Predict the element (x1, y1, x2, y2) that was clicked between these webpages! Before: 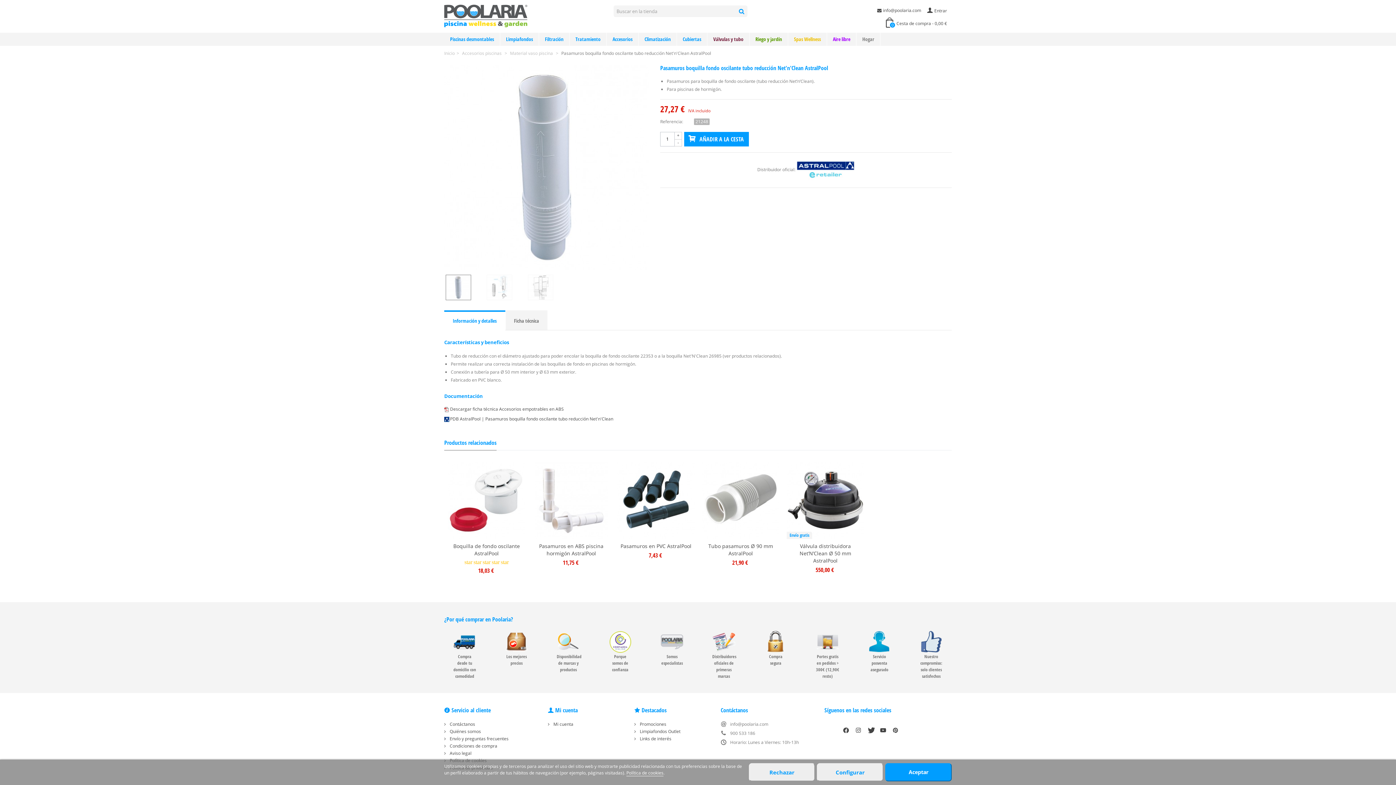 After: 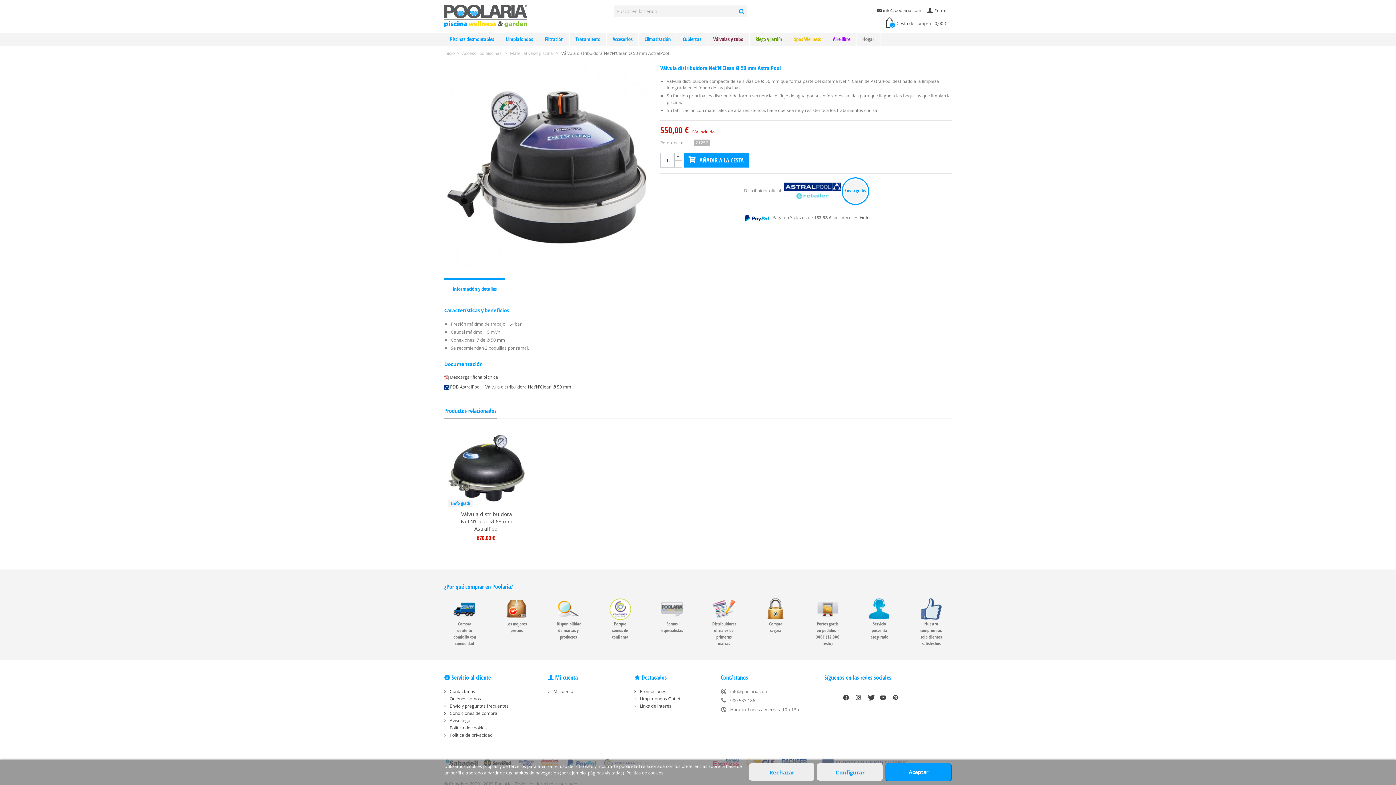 Action: label: Válvula distribuidora Net’N’Clean Ø 50 mm AstralPool bbox: (789, 542, 862, 564)